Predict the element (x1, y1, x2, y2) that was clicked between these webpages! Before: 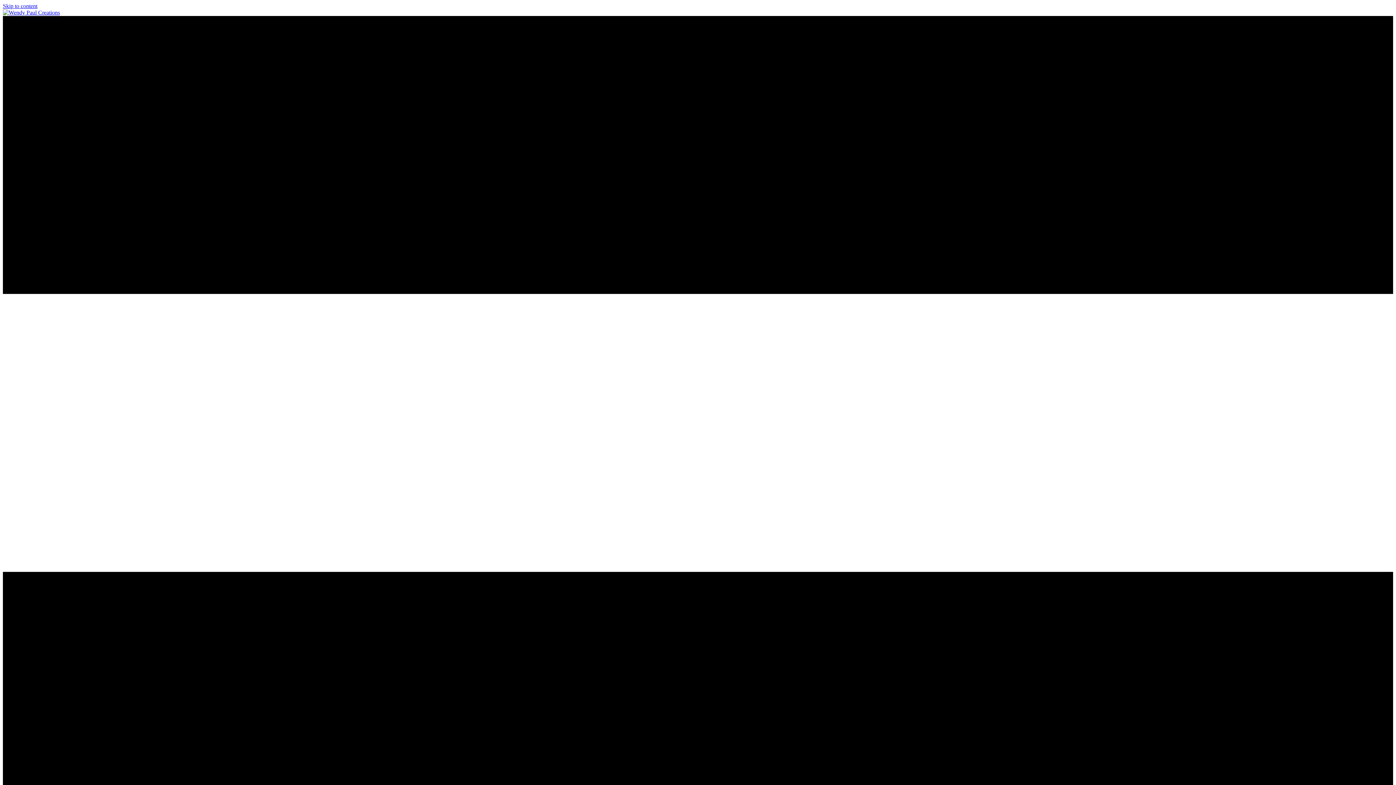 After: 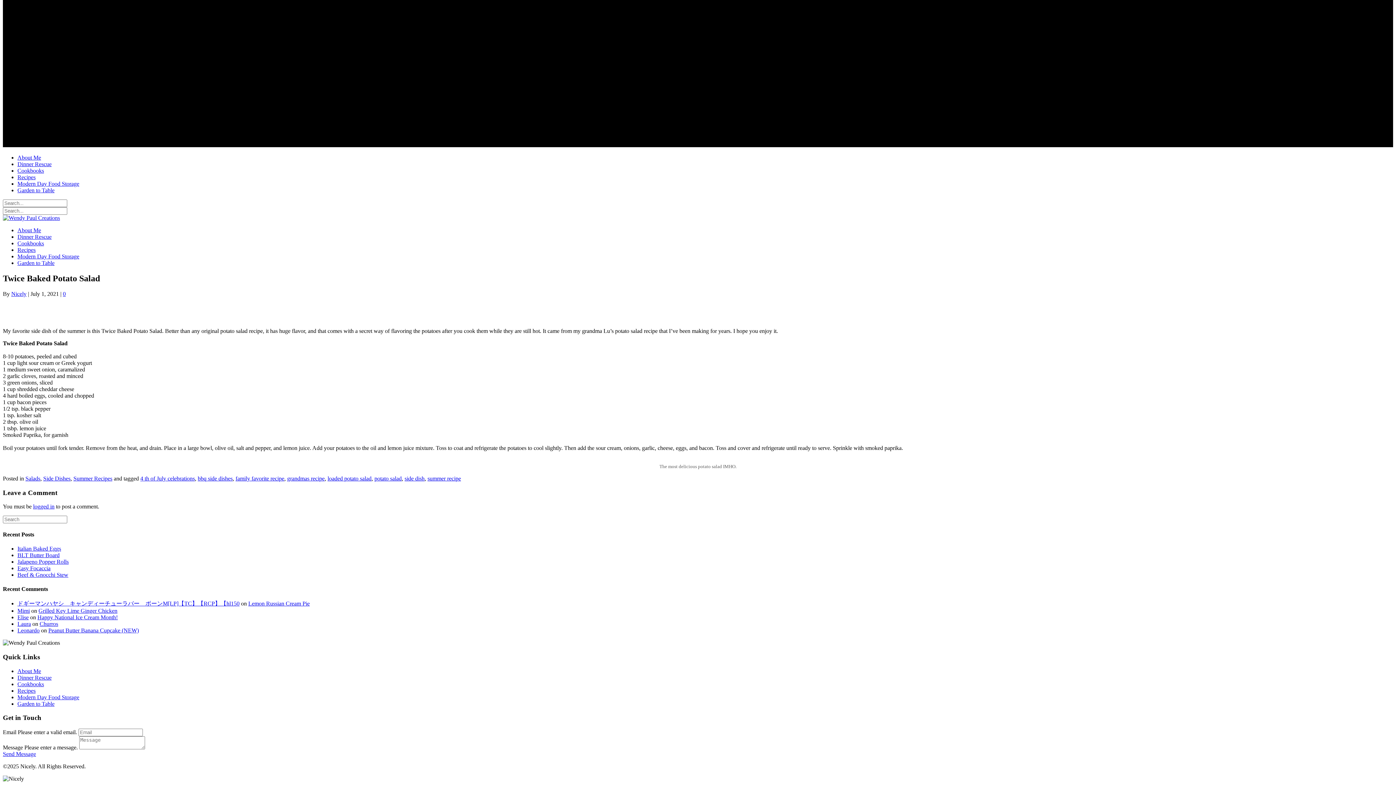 Action: label: Skip to content bbox: (2, 2, 37, 9)